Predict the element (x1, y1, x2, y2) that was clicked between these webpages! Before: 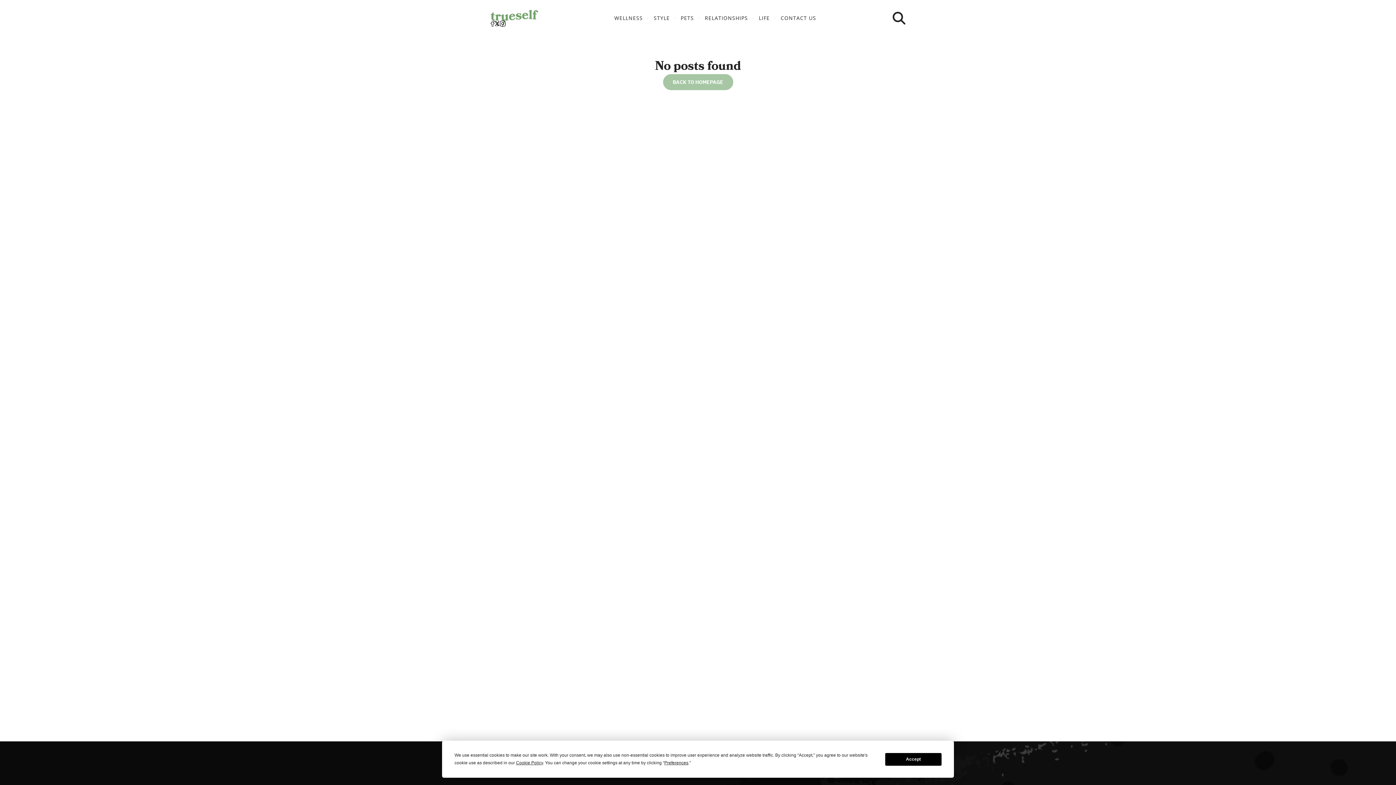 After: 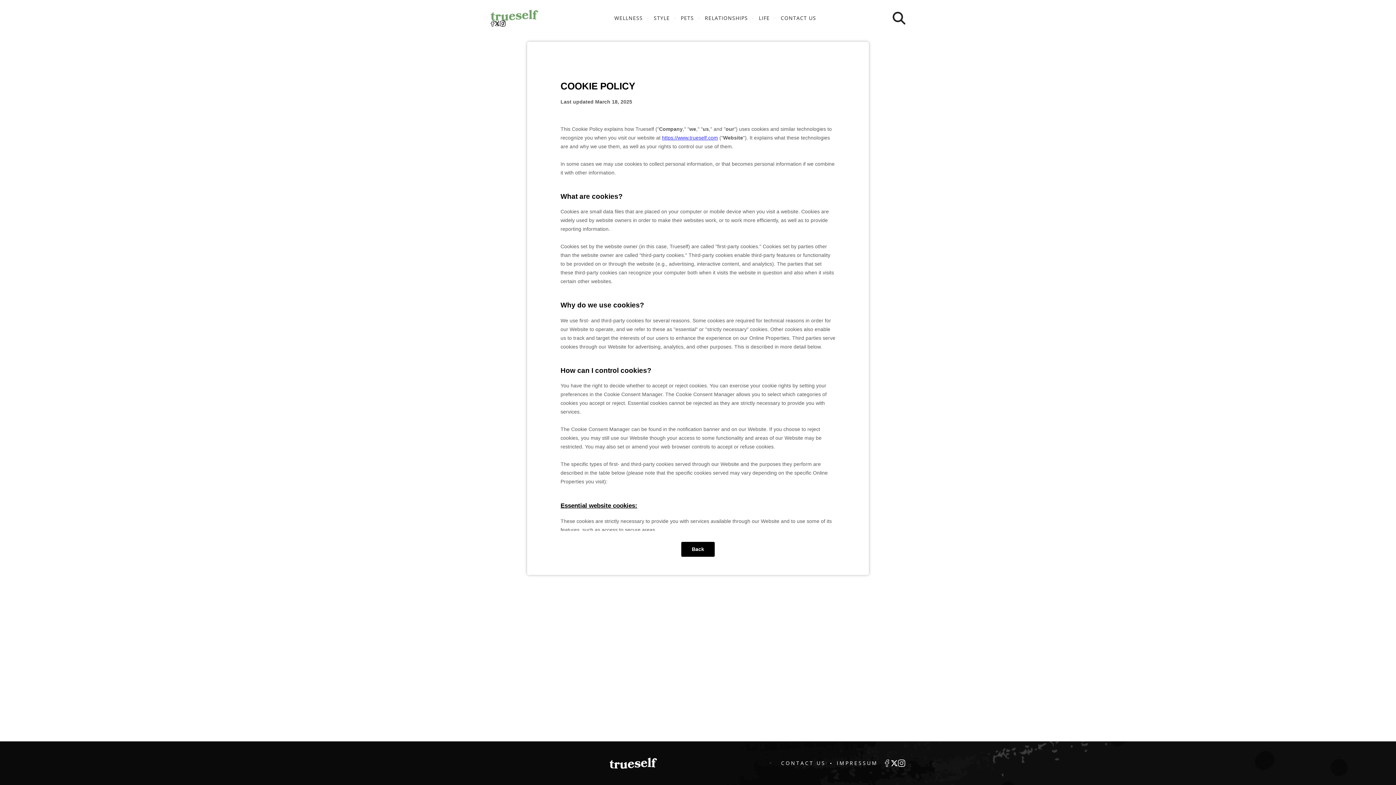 Action: bbox: (516, 760, 543, 765) label: Cookie Policy